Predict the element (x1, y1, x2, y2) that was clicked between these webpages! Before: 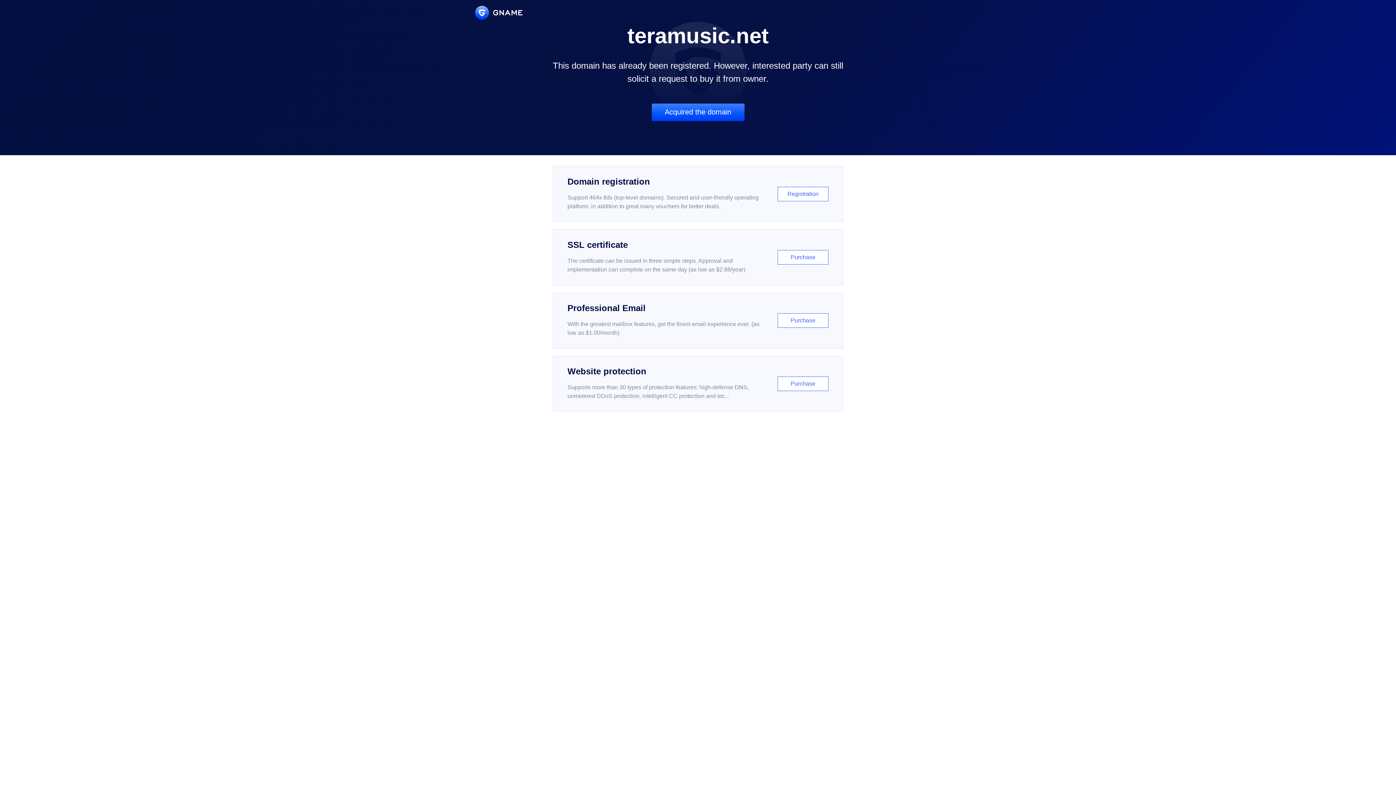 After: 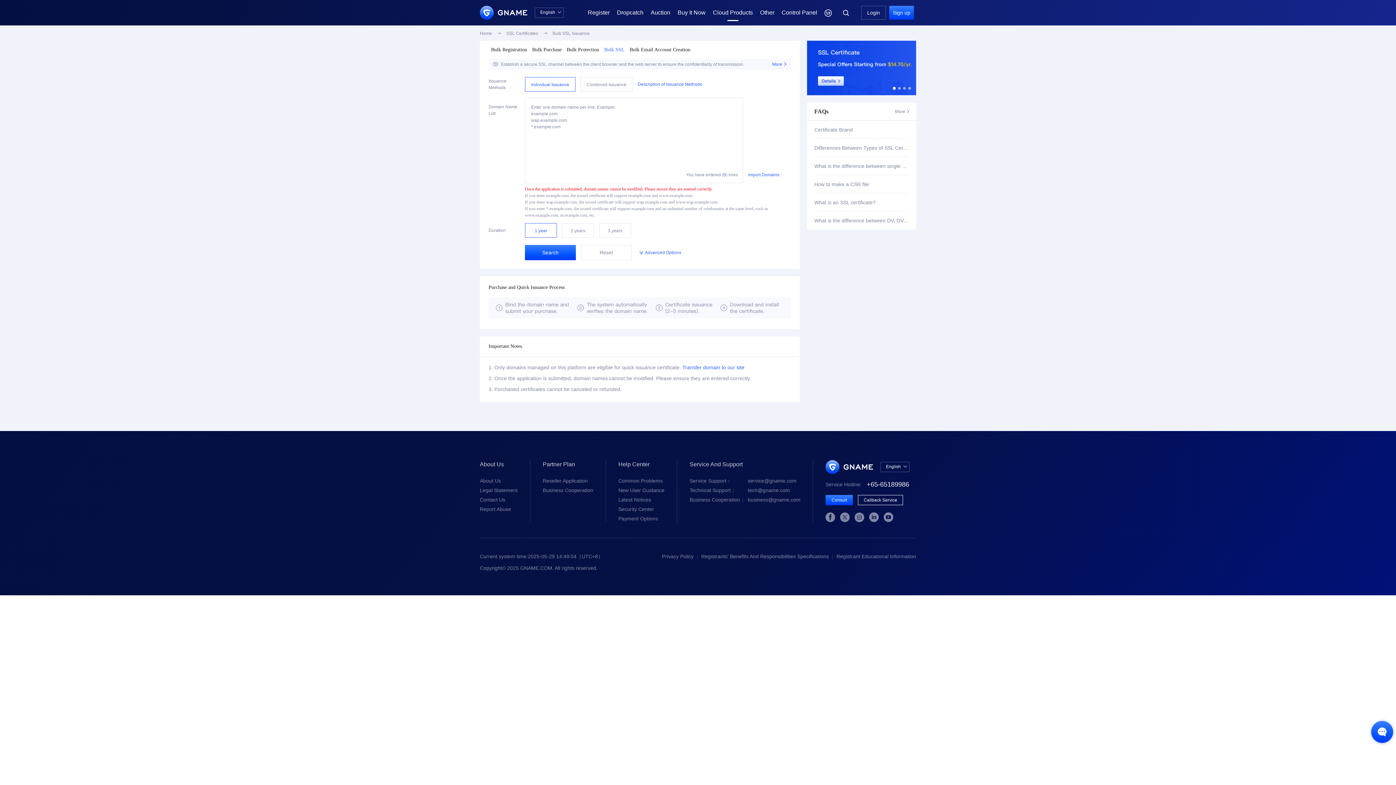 Action: bbox: (552, 229, 843, 285) label: SSL certificate

The certificate can be issued in three simple steps. Approval and implementation can complete on the same day (as low as $2.88/year)

Purchase